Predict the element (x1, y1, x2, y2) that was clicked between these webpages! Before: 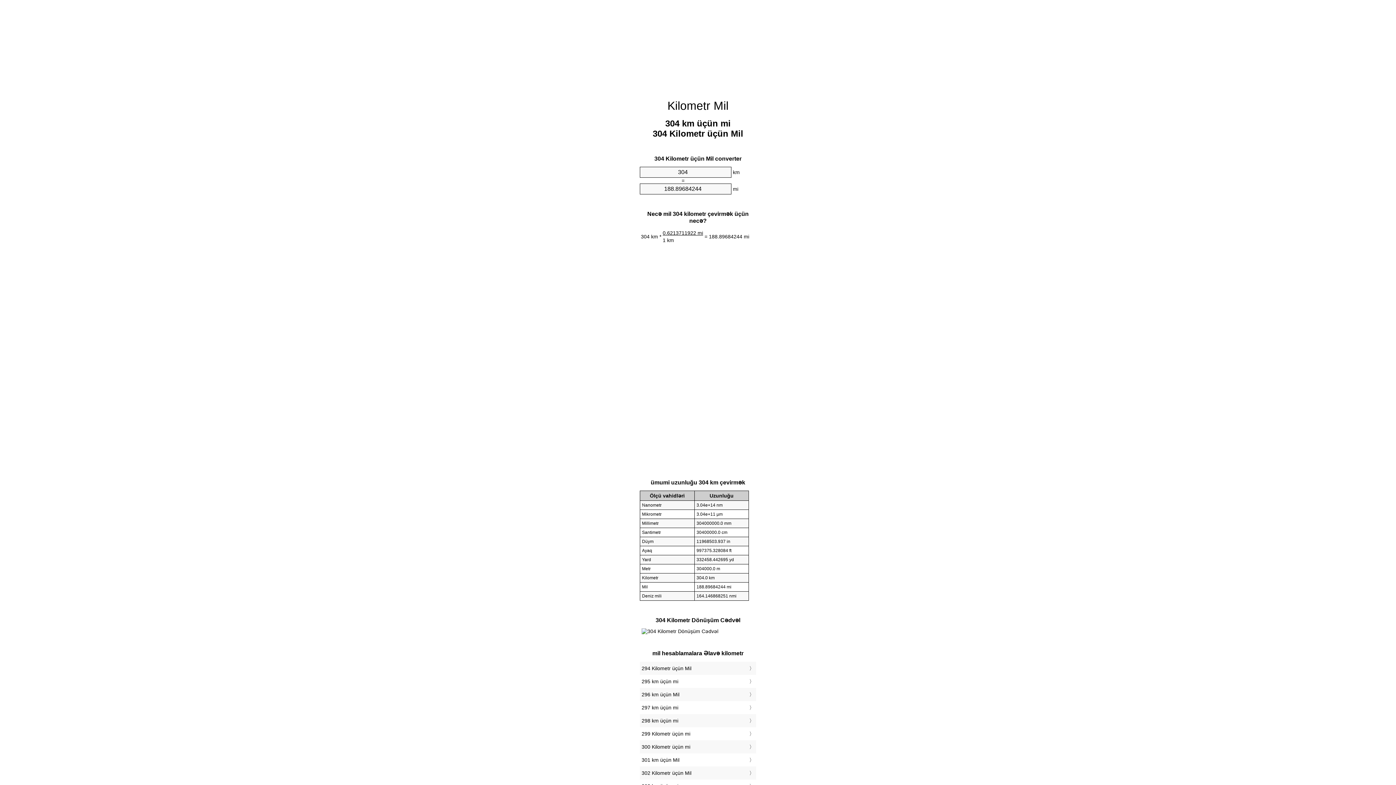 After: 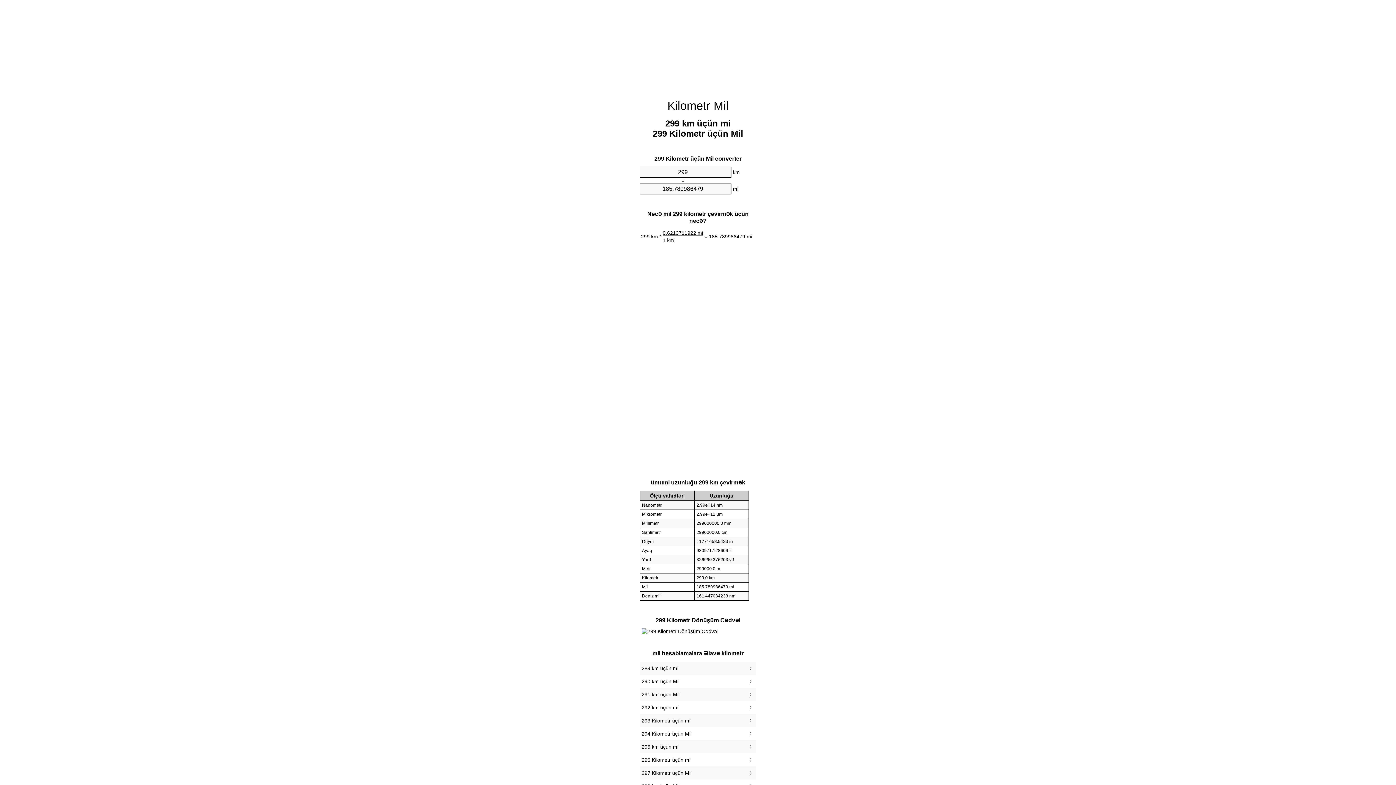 Action: bbox: (641, 729, 754, 739) label: 299 Kilometr üçün mi